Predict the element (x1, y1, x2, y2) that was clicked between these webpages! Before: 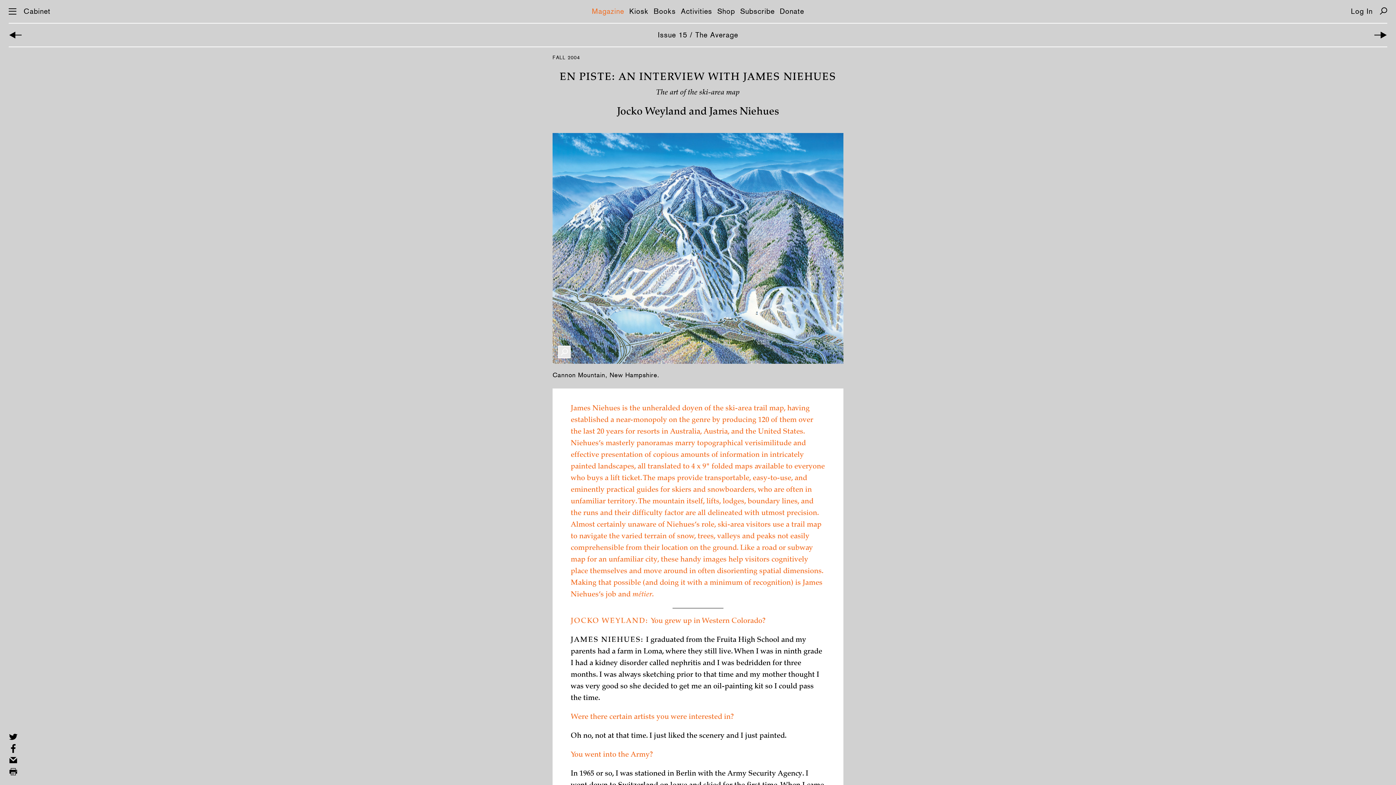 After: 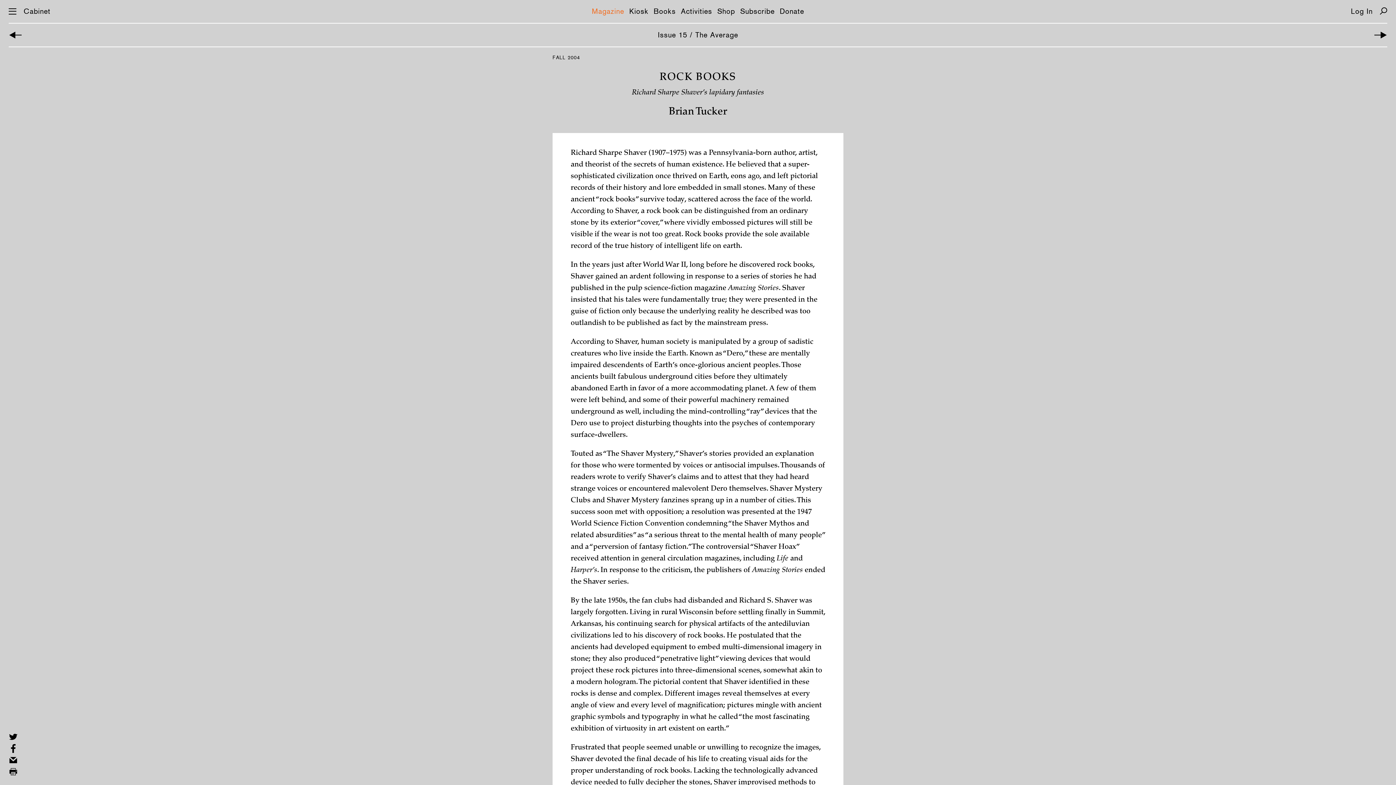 Action: bbox: (8, 31, 22, 38) label: Previous Article